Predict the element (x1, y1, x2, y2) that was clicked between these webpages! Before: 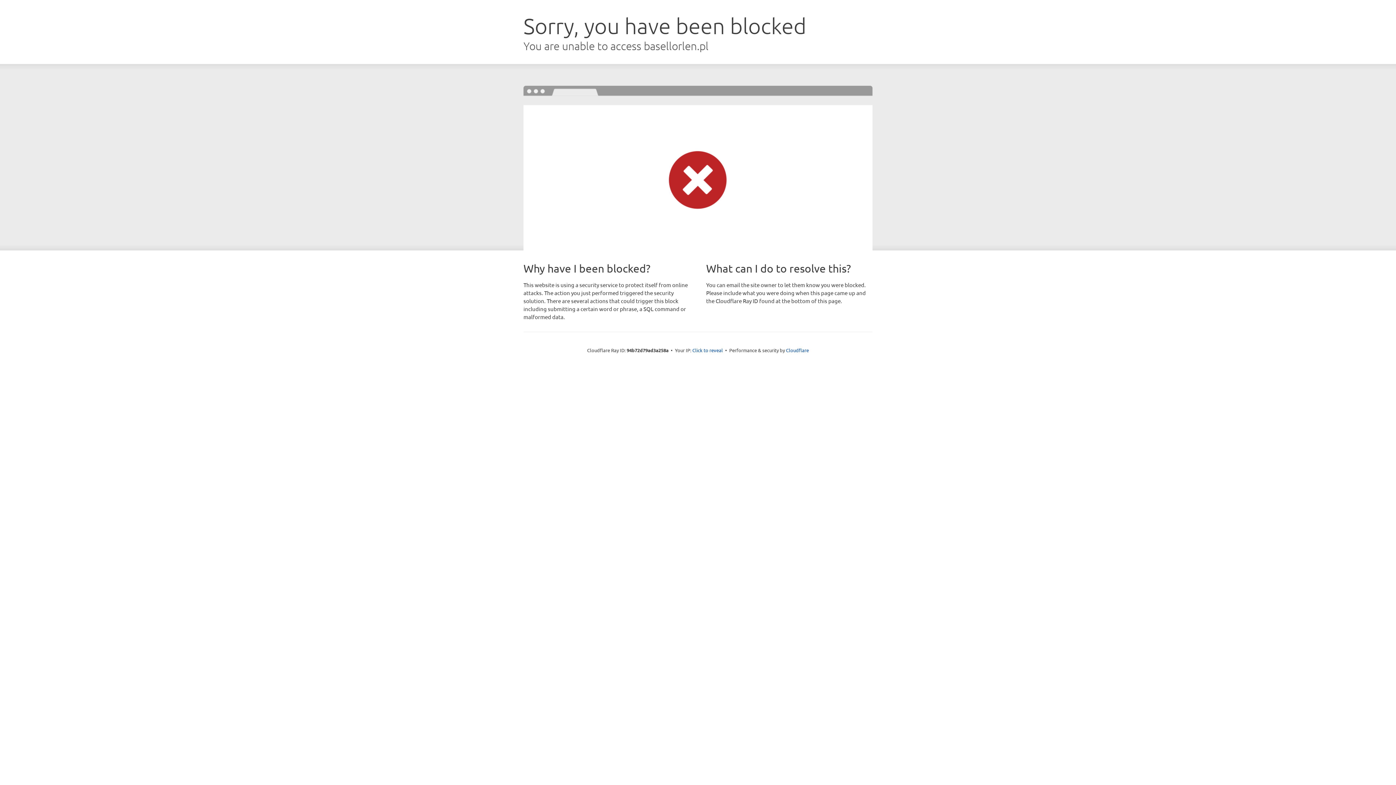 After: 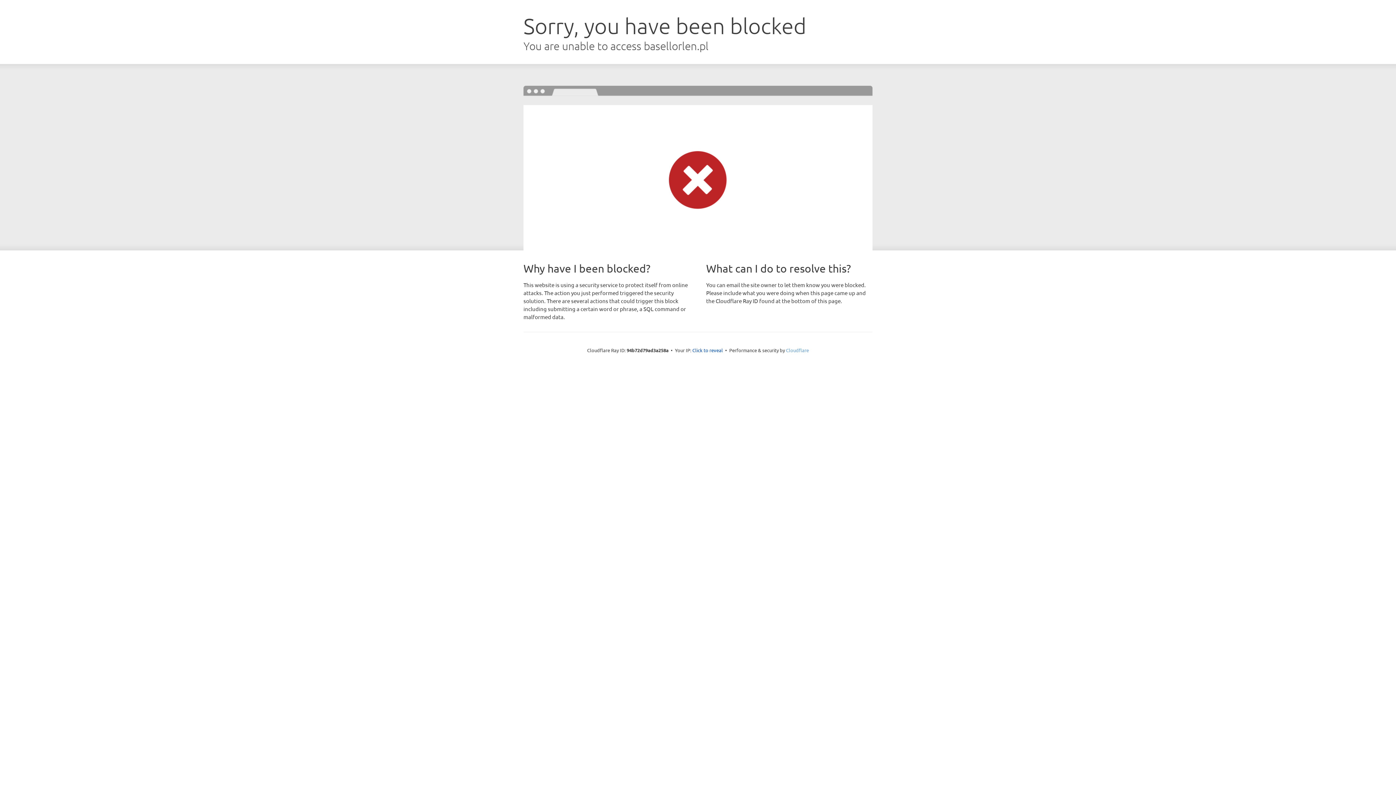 Action: label: Cloudflare bbox: (786, 347, 809, 353)